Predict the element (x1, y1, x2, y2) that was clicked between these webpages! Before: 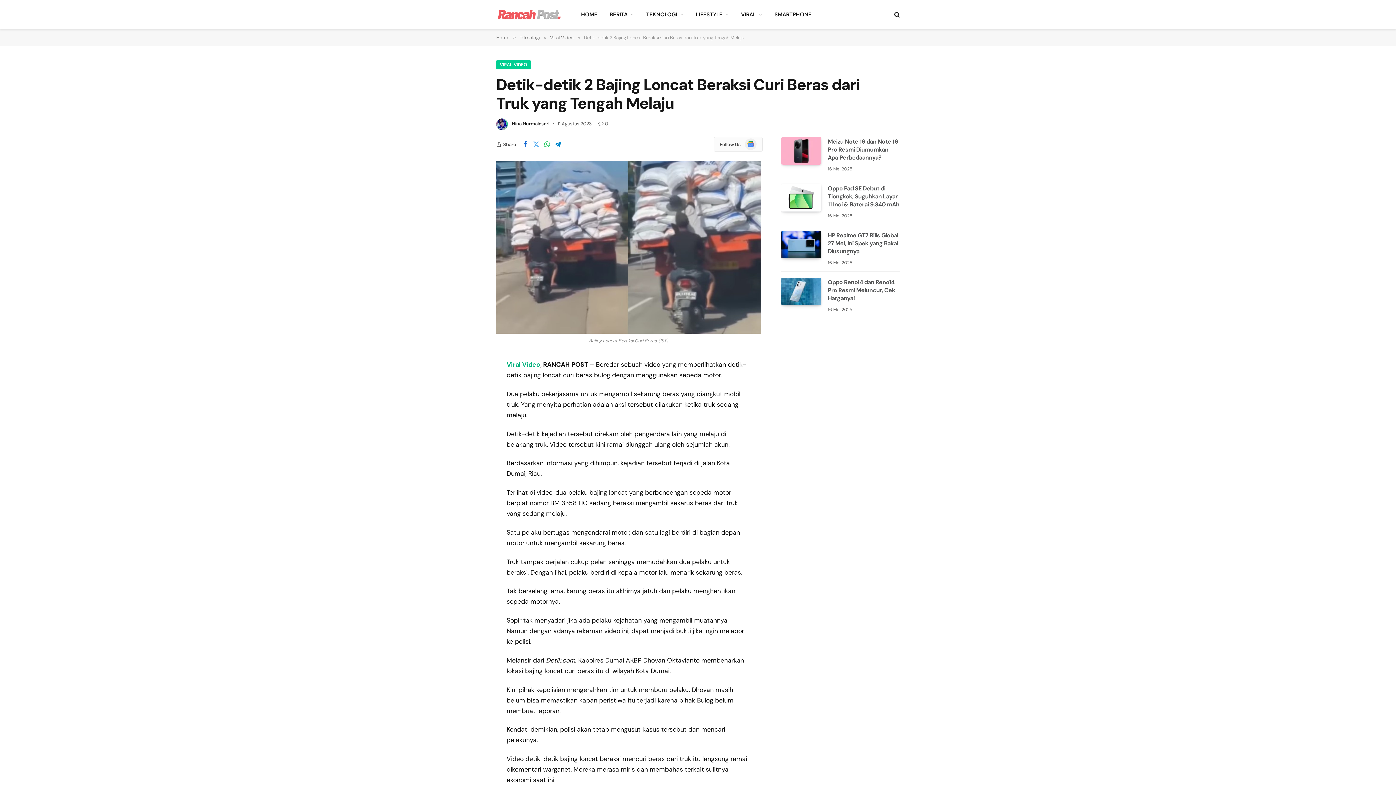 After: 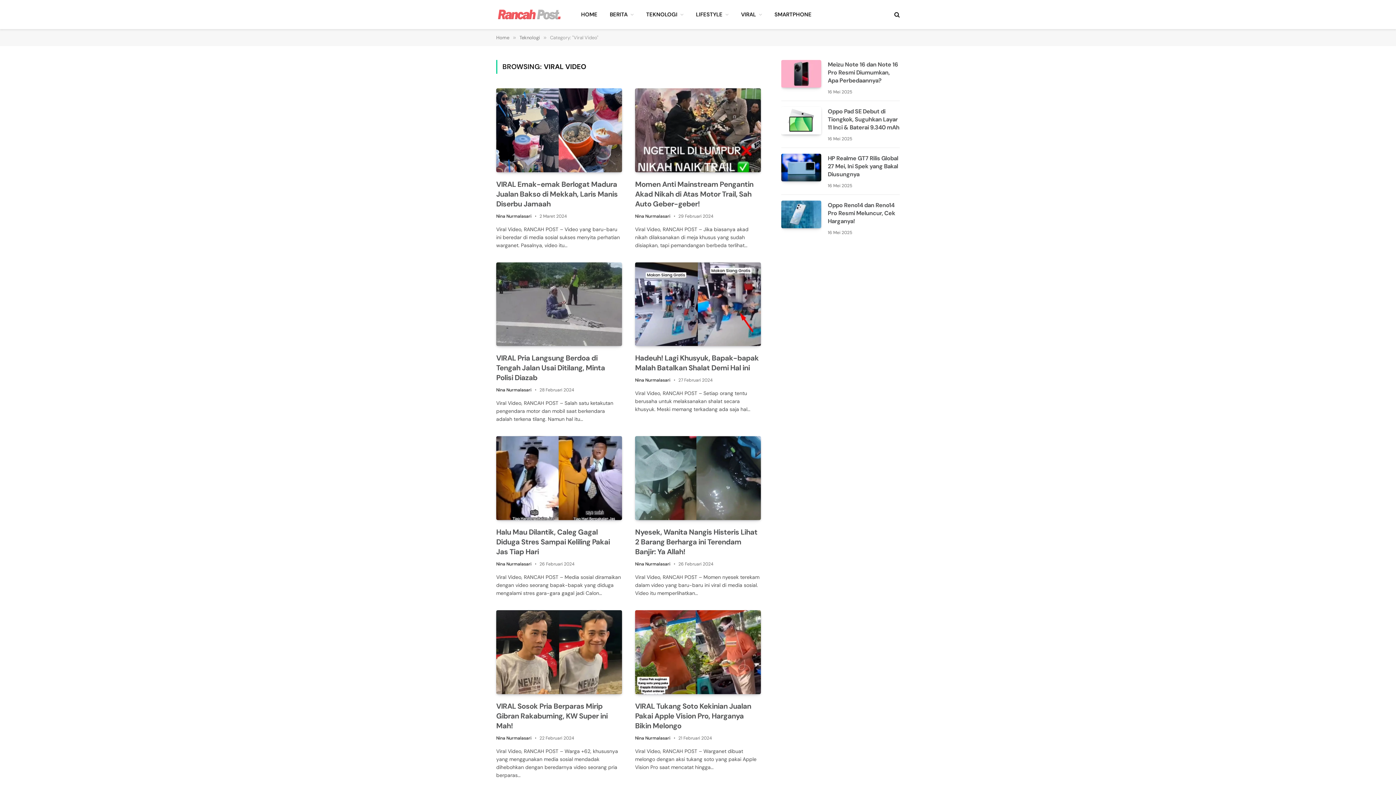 Action: bbox: (550, 34, 573, 40) label: Viral Video